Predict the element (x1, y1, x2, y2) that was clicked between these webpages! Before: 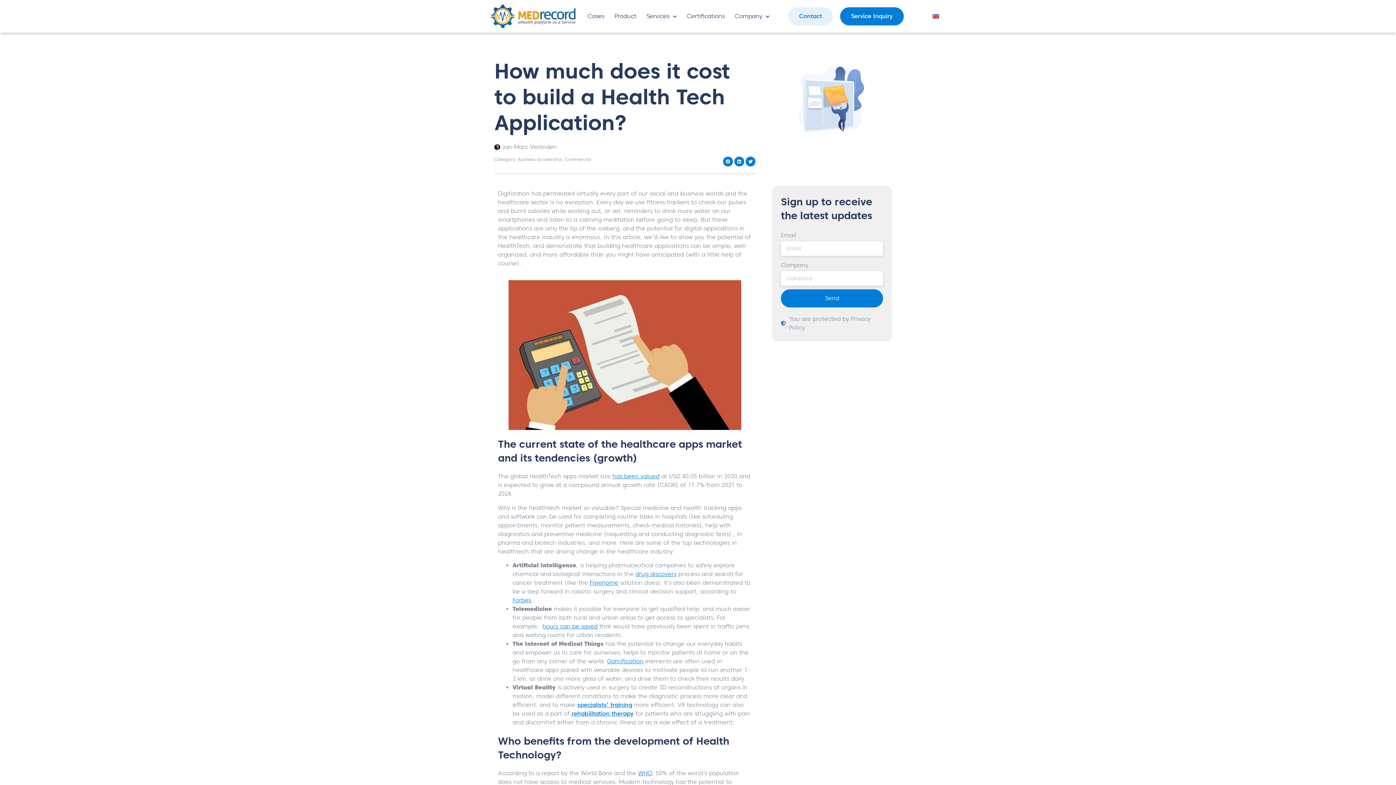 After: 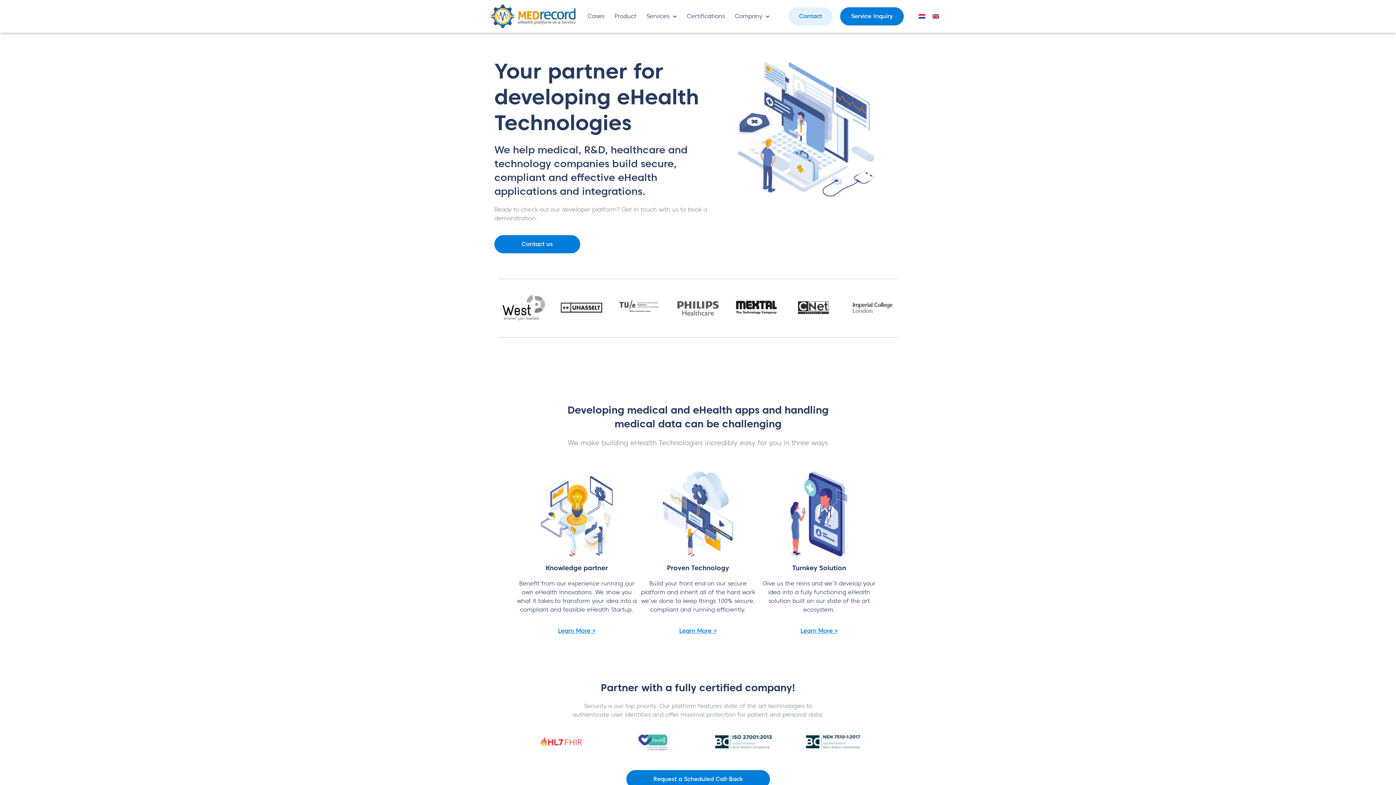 Action: bbox: (490, 4, 575, 28)